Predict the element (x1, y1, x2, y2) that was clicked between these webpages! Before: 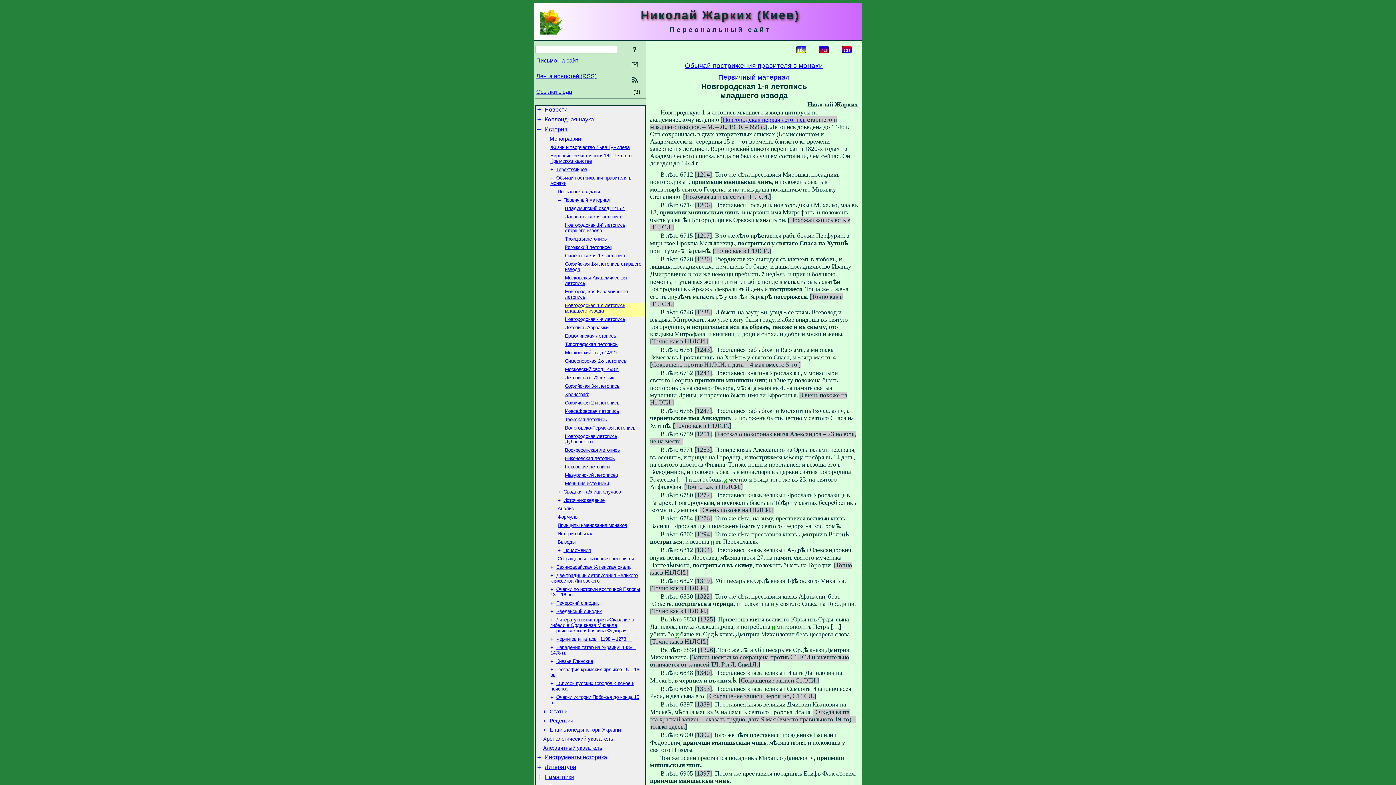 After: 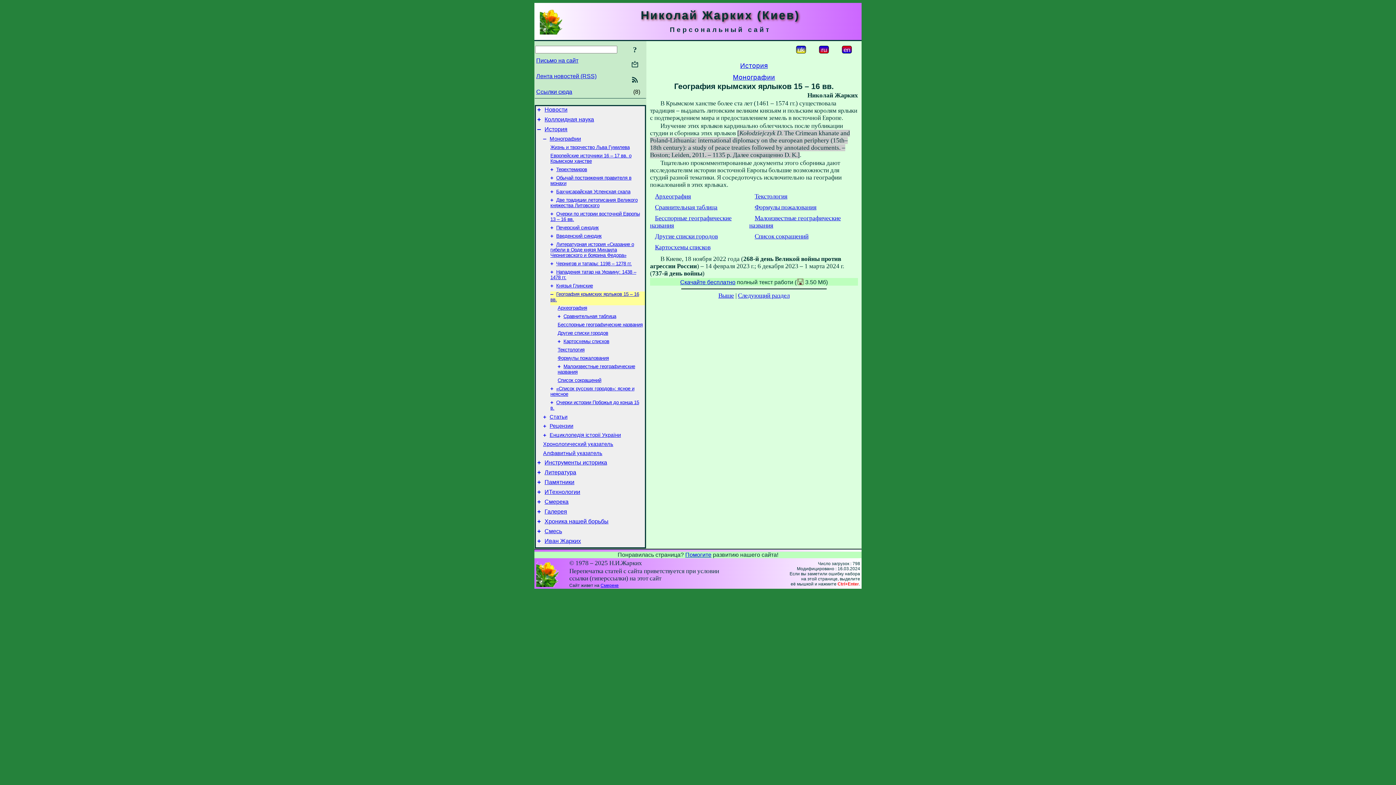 Action: label: + bbox: (550, 667, 553, 672)